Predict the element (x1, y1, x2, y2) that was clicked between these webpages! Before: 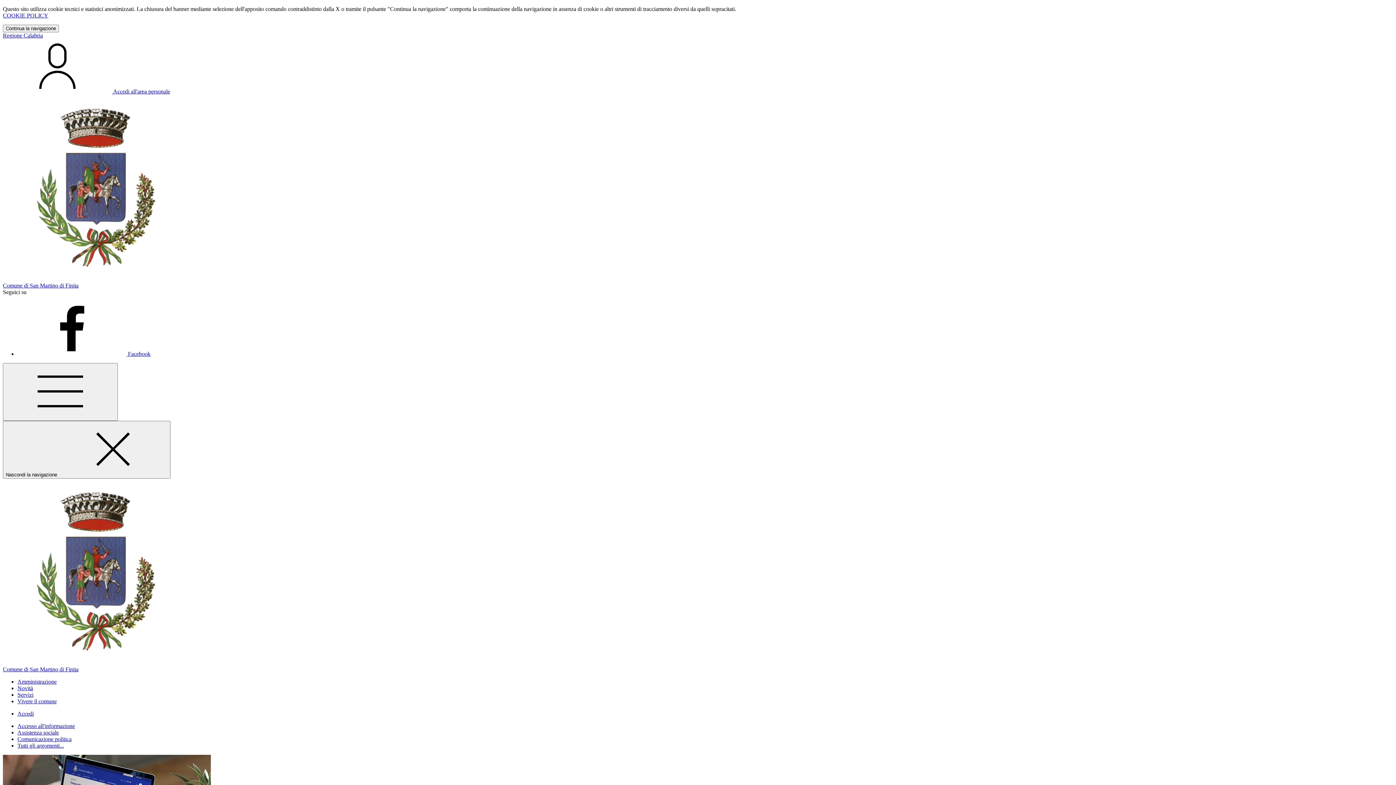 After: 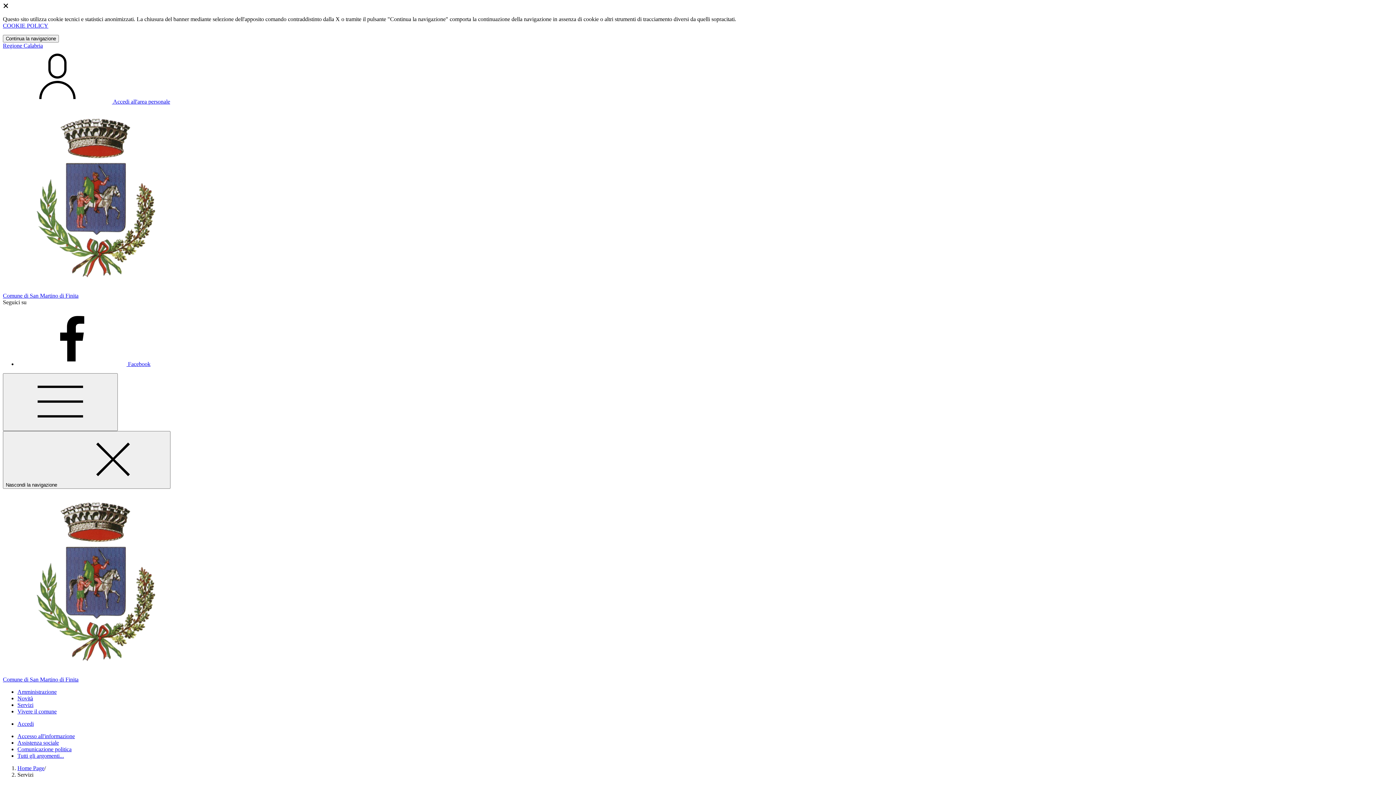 Action: bbox: (17, 692, 33, 698) label: Servizi